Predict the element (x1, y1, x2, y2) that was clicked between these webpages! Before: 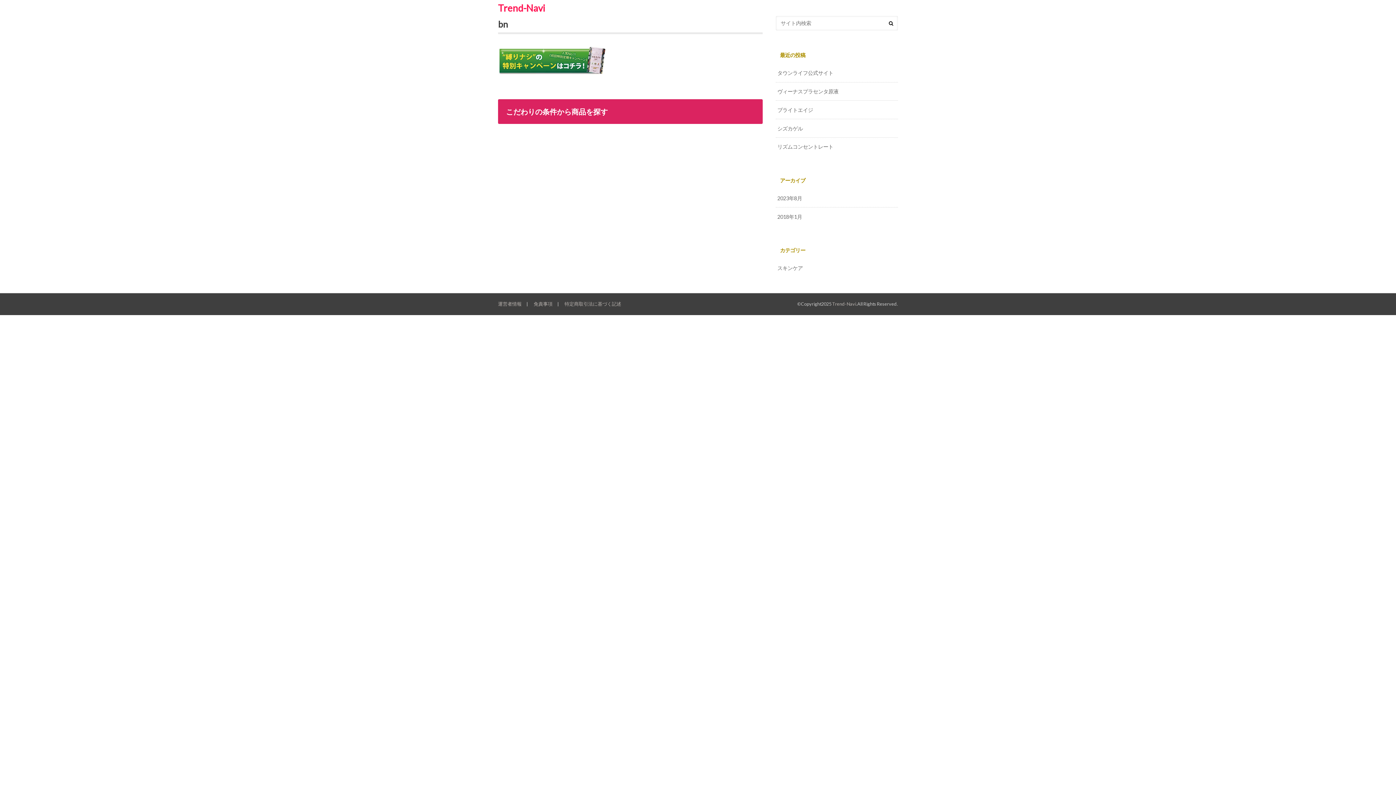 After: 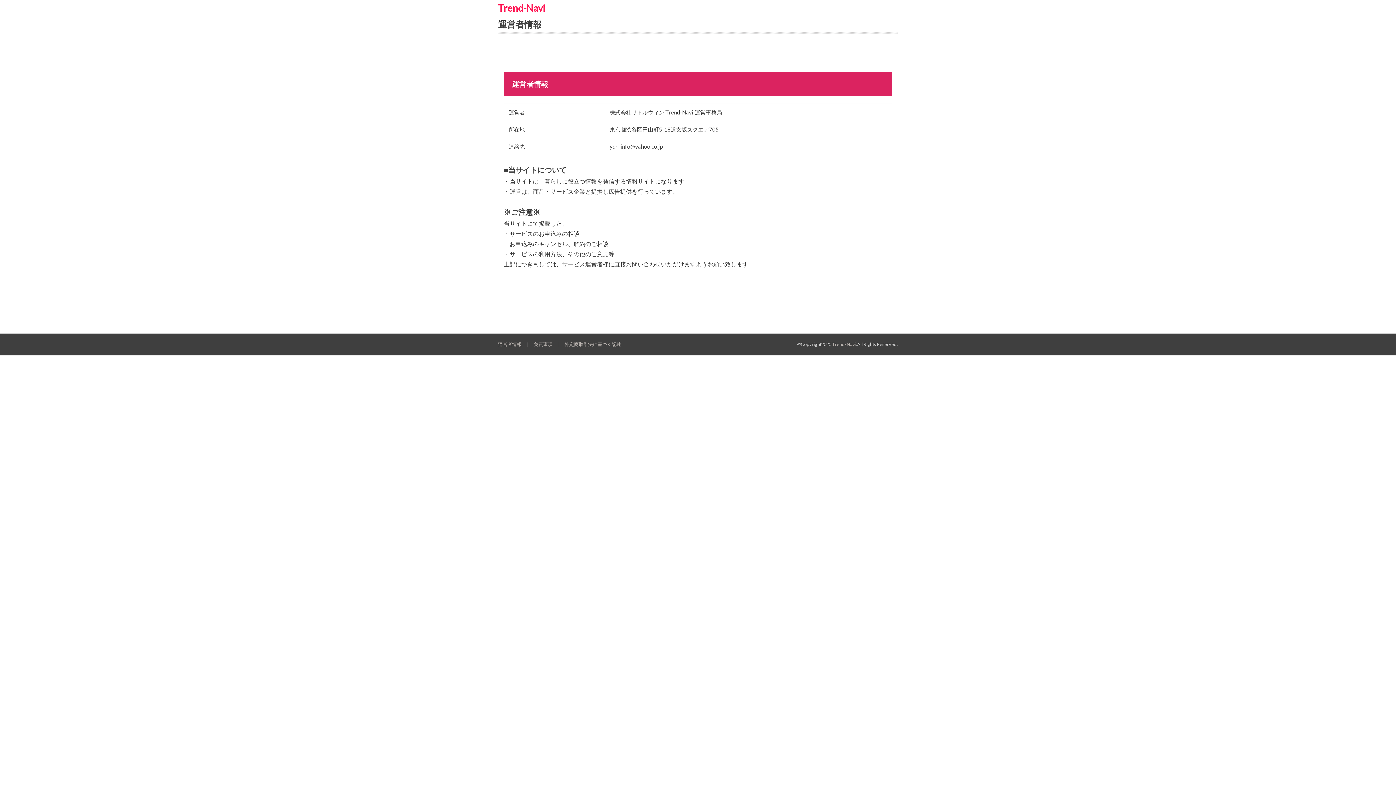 Action: bbox: (498, 301, 521, 306) label: 運営者情報